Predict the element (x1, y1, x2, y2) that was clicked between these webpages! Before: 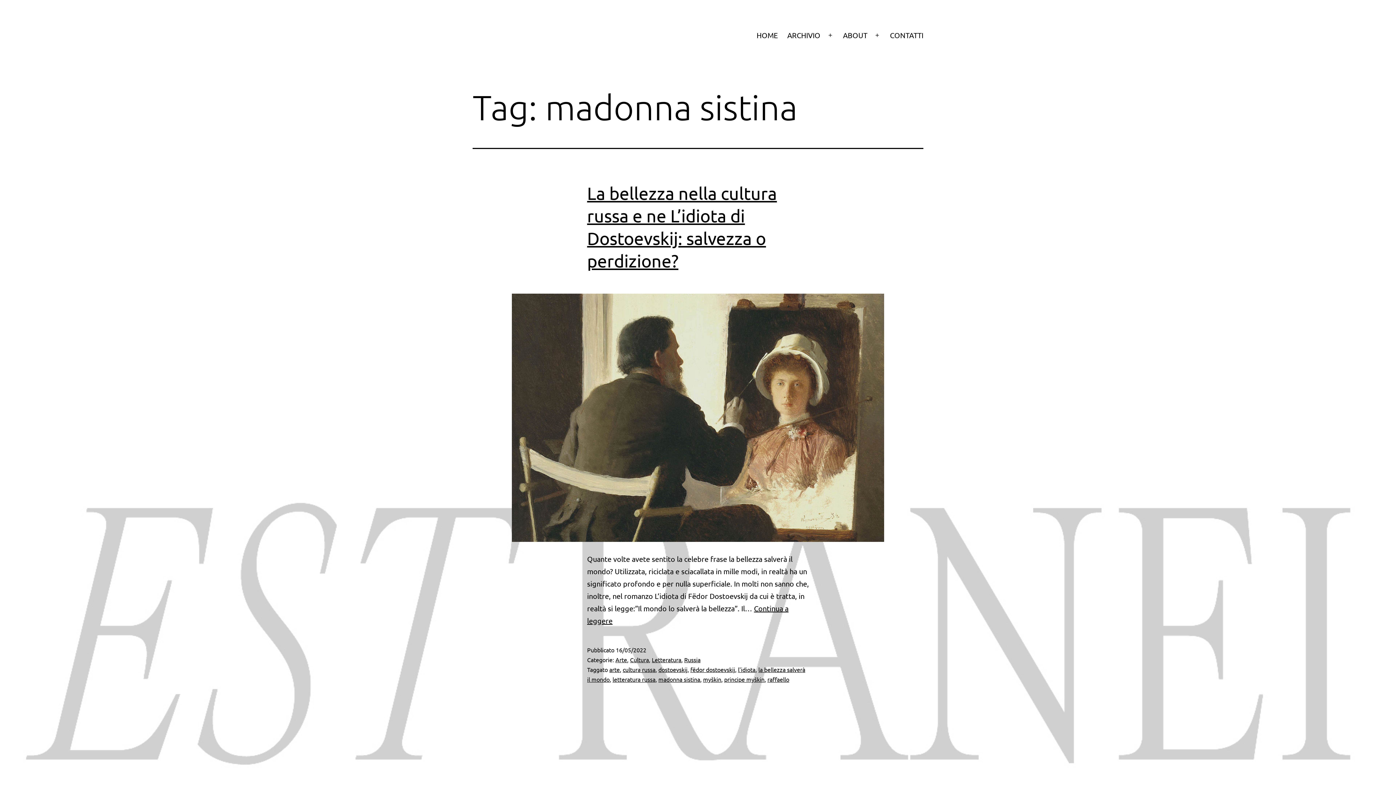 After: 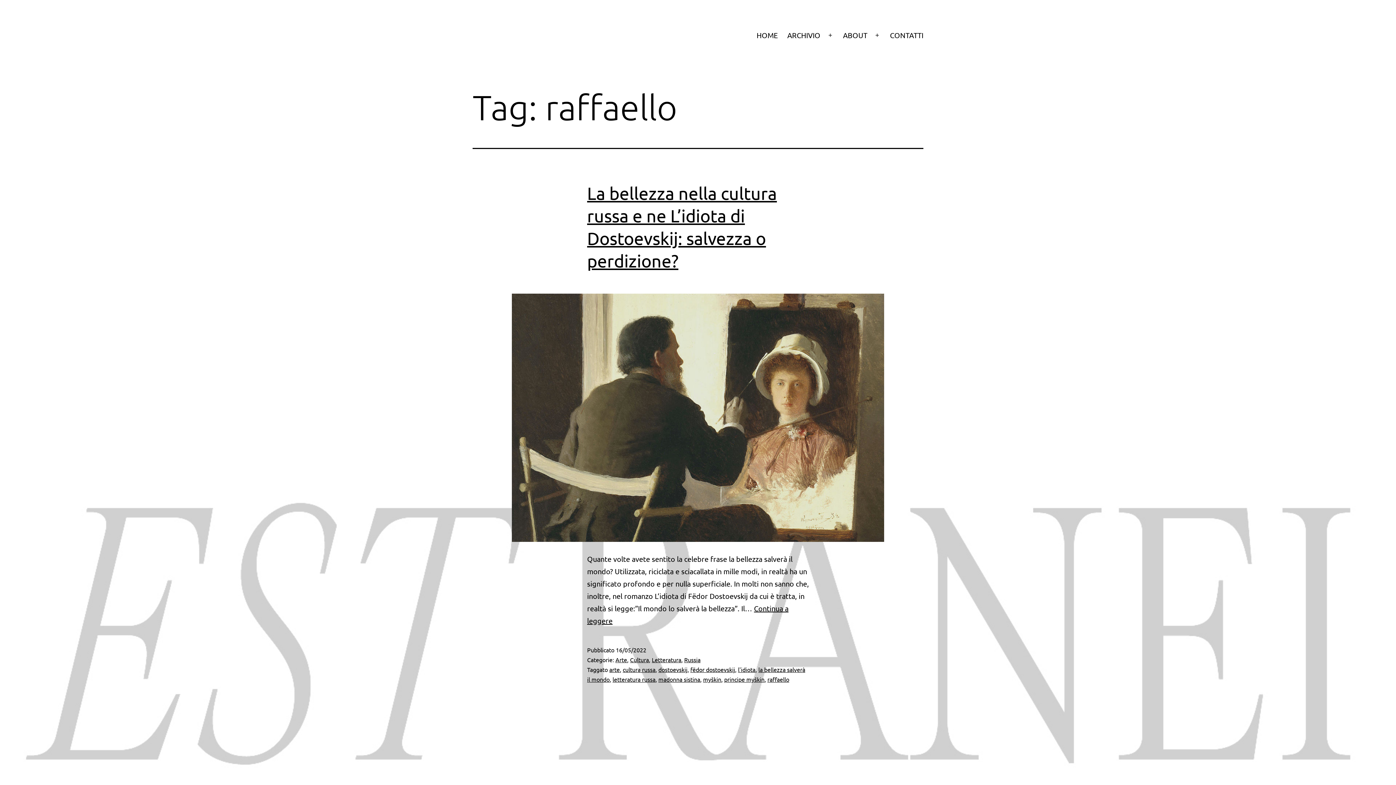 Action: bbox: (767, 676, 789, 683) label: raffaello